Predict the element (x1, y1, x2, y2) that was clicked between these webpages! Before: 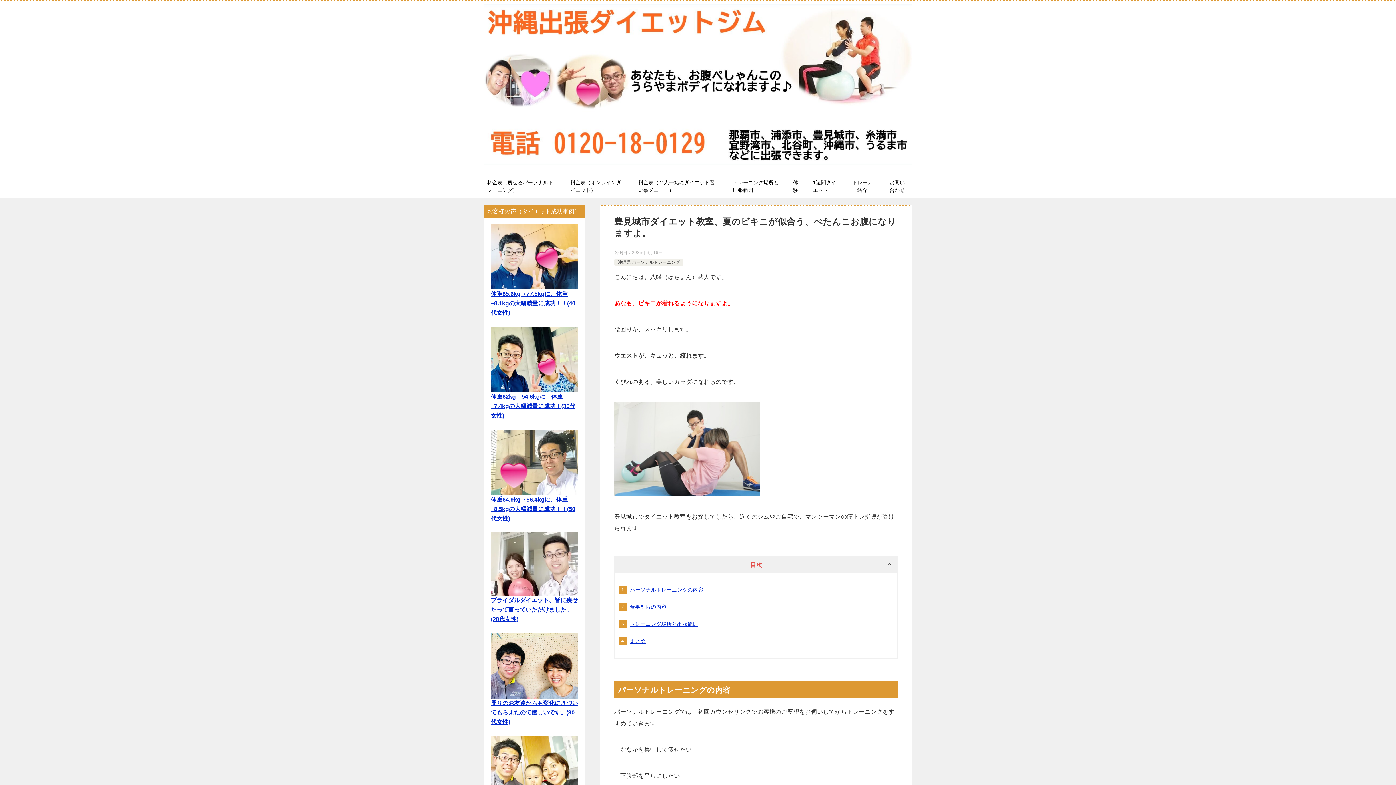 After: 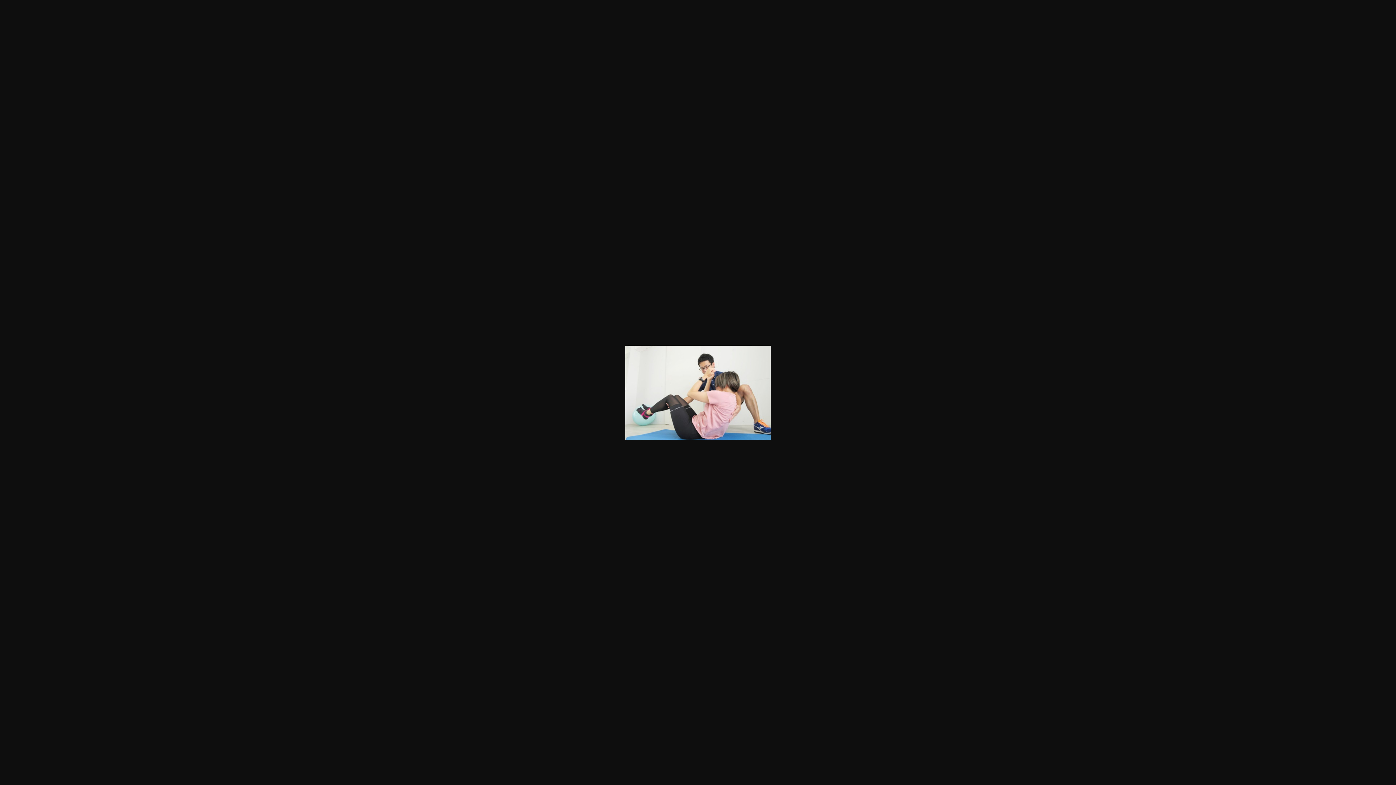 Action: bbox: (614, 487, 760, 493)